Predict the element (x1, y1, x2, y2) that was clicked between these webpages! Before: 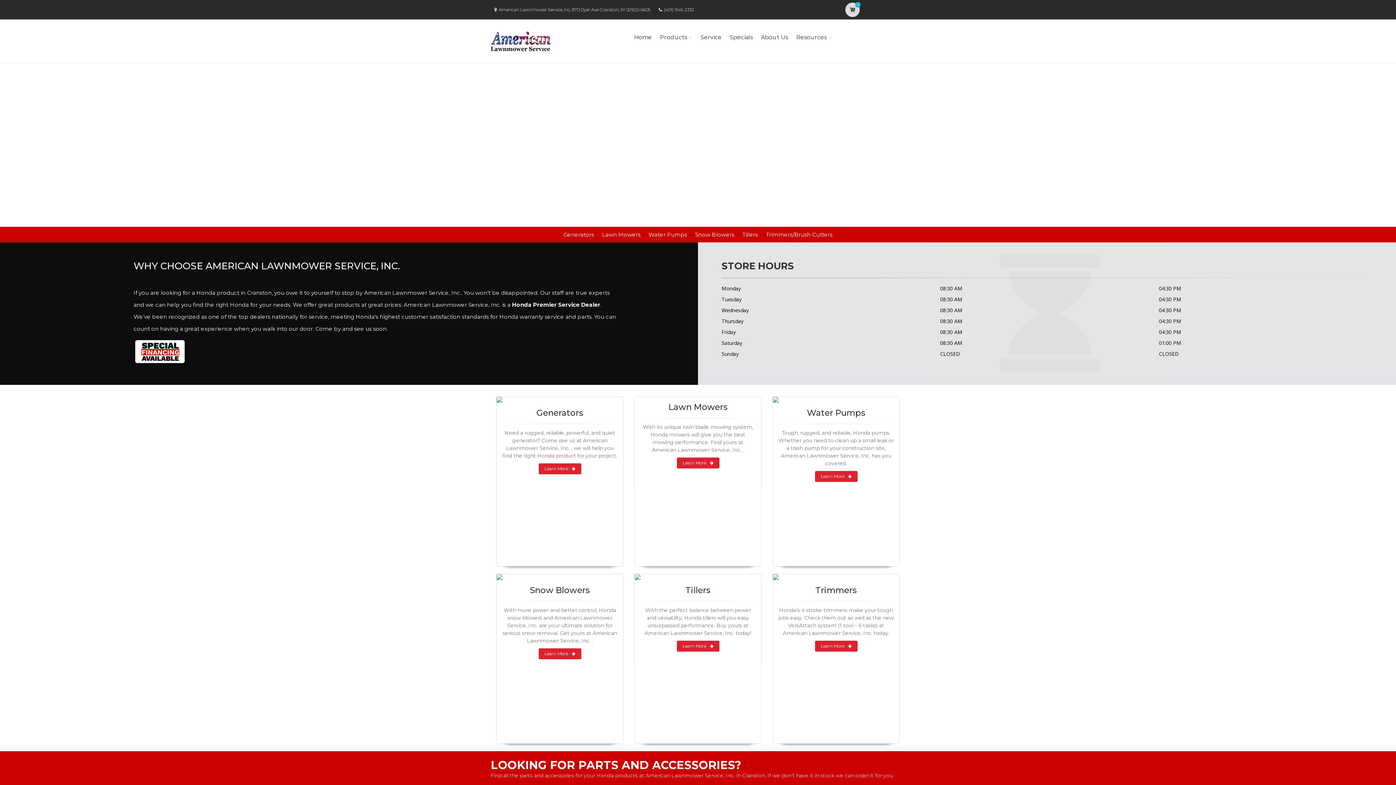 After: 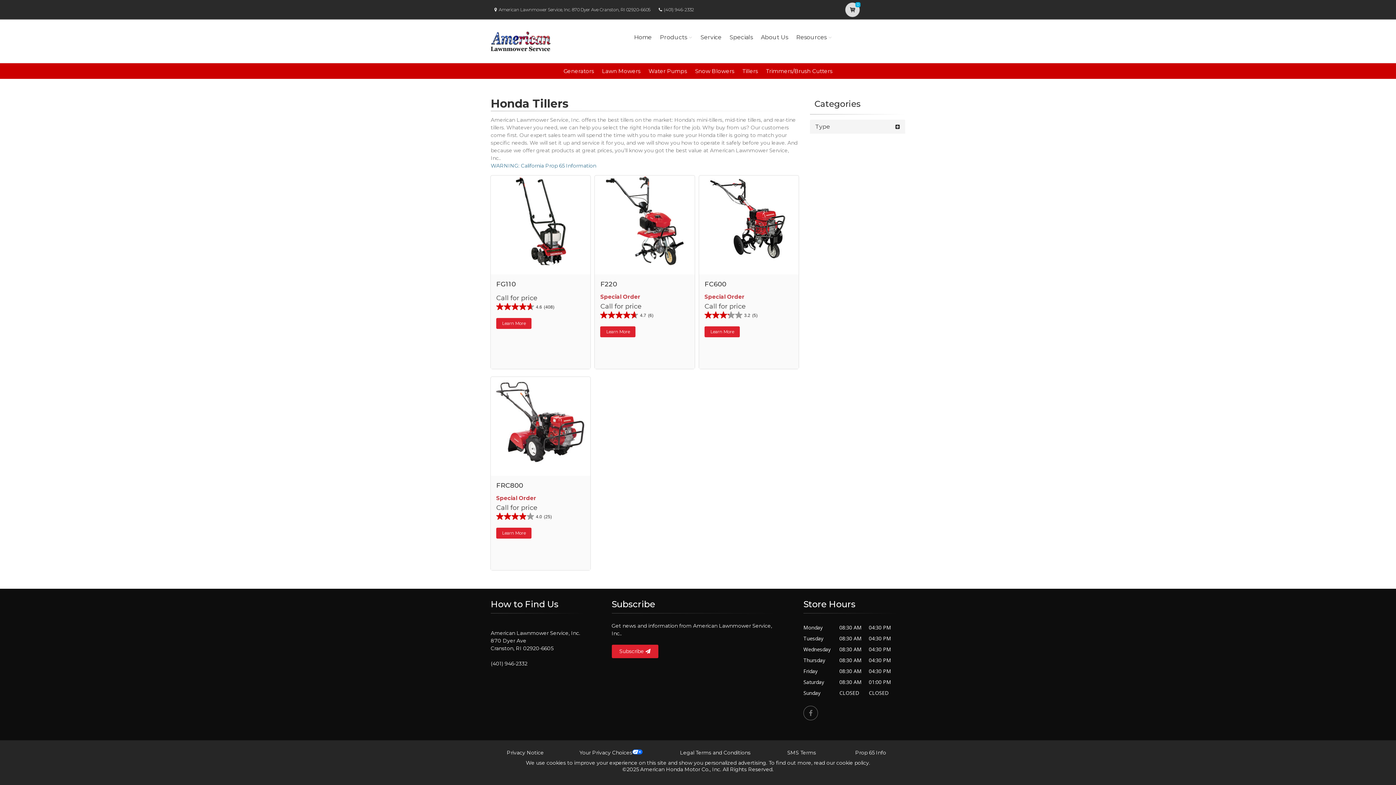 Action: bbox: (742, 231, 758, 238) label: Tillers